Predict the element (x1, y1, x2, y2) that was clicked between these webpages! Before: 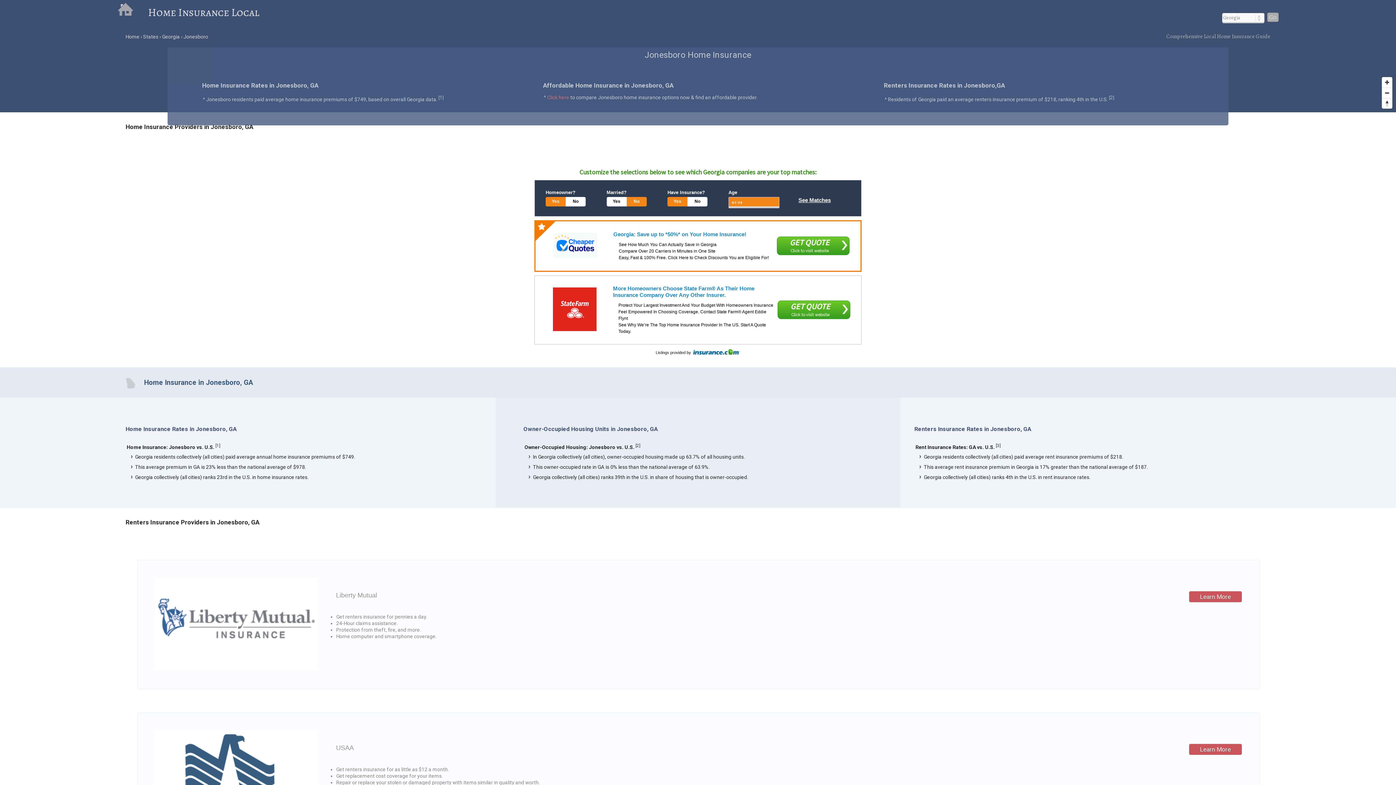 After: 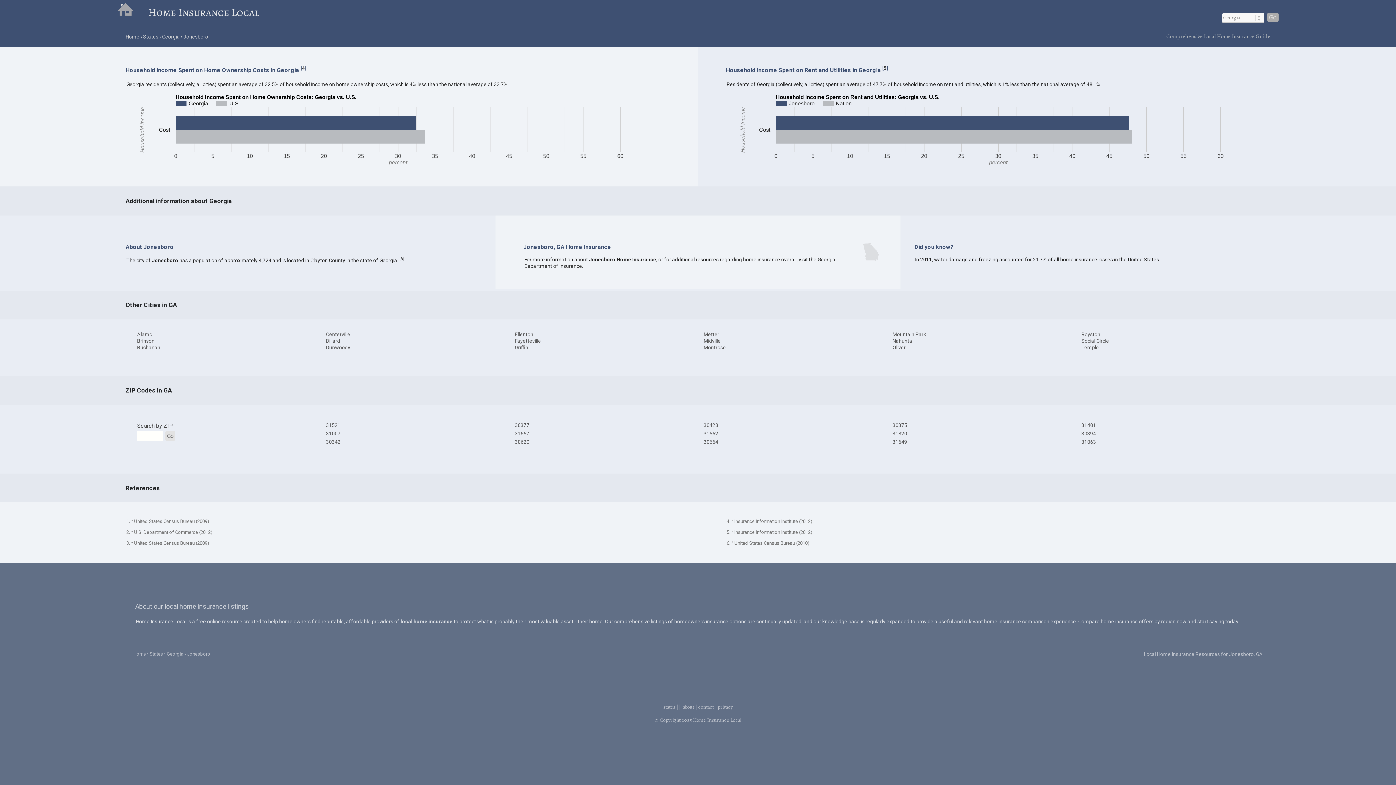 Action: label: 1 bbox: (439, 94, 442, 100)